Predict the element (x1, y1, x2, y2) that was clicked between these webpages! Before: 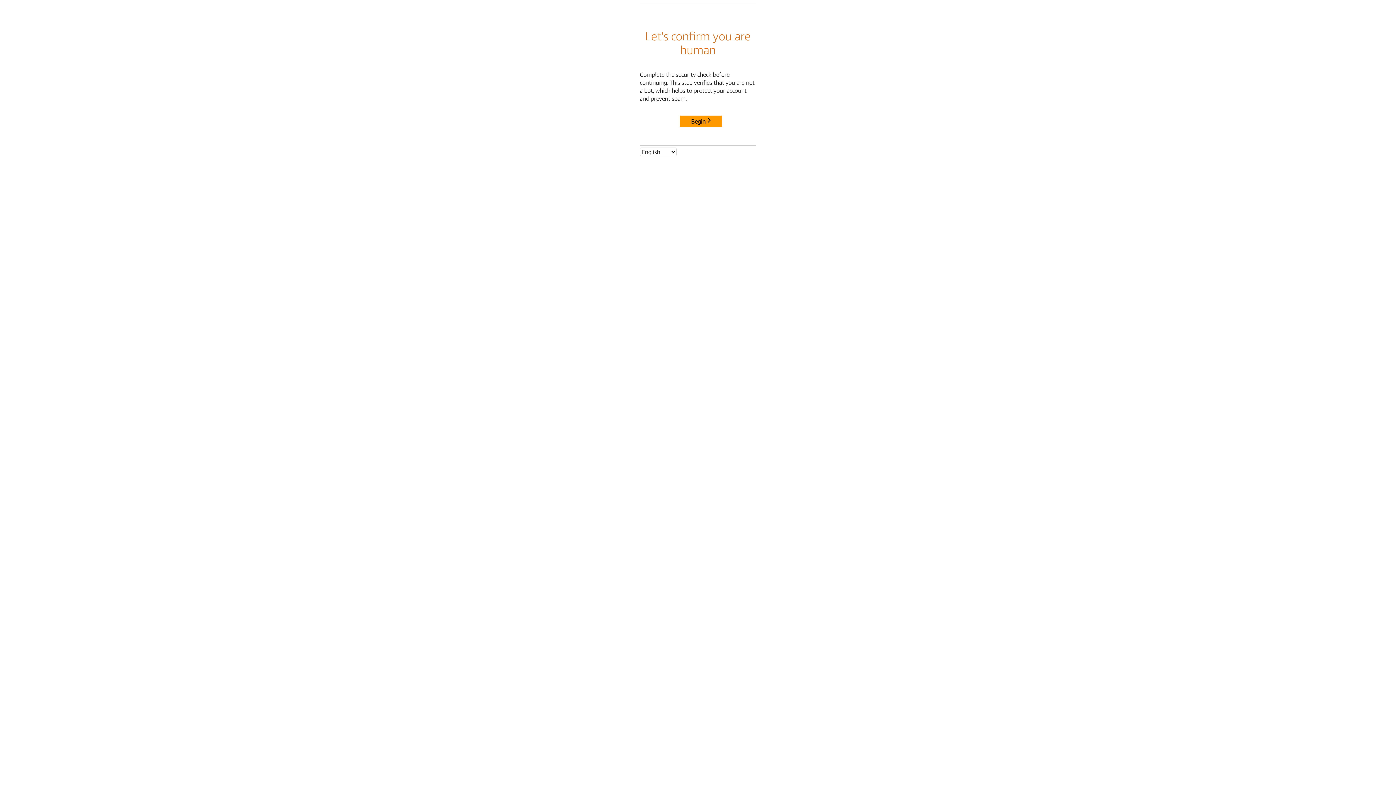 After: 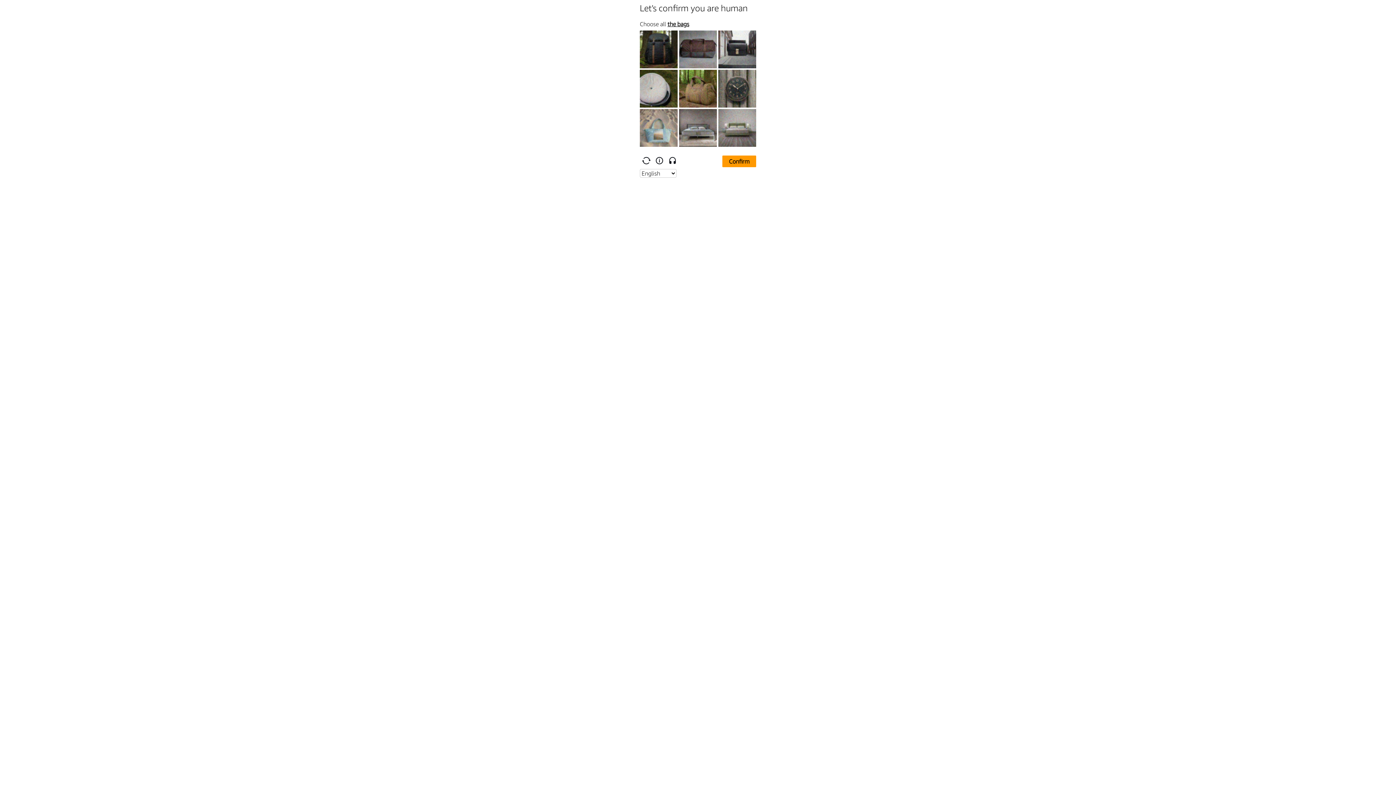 Action: bbox: (680, 115, 722, 127) label: Begin